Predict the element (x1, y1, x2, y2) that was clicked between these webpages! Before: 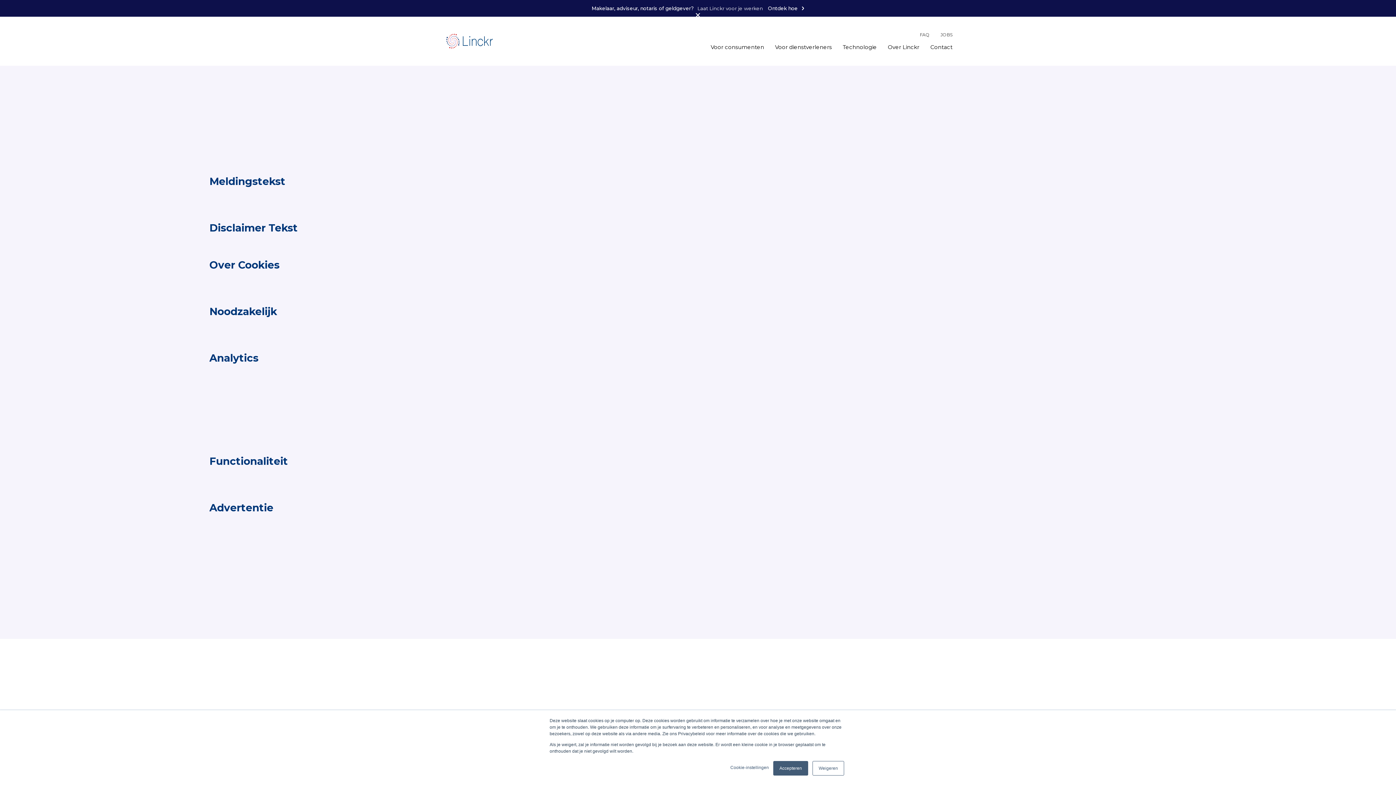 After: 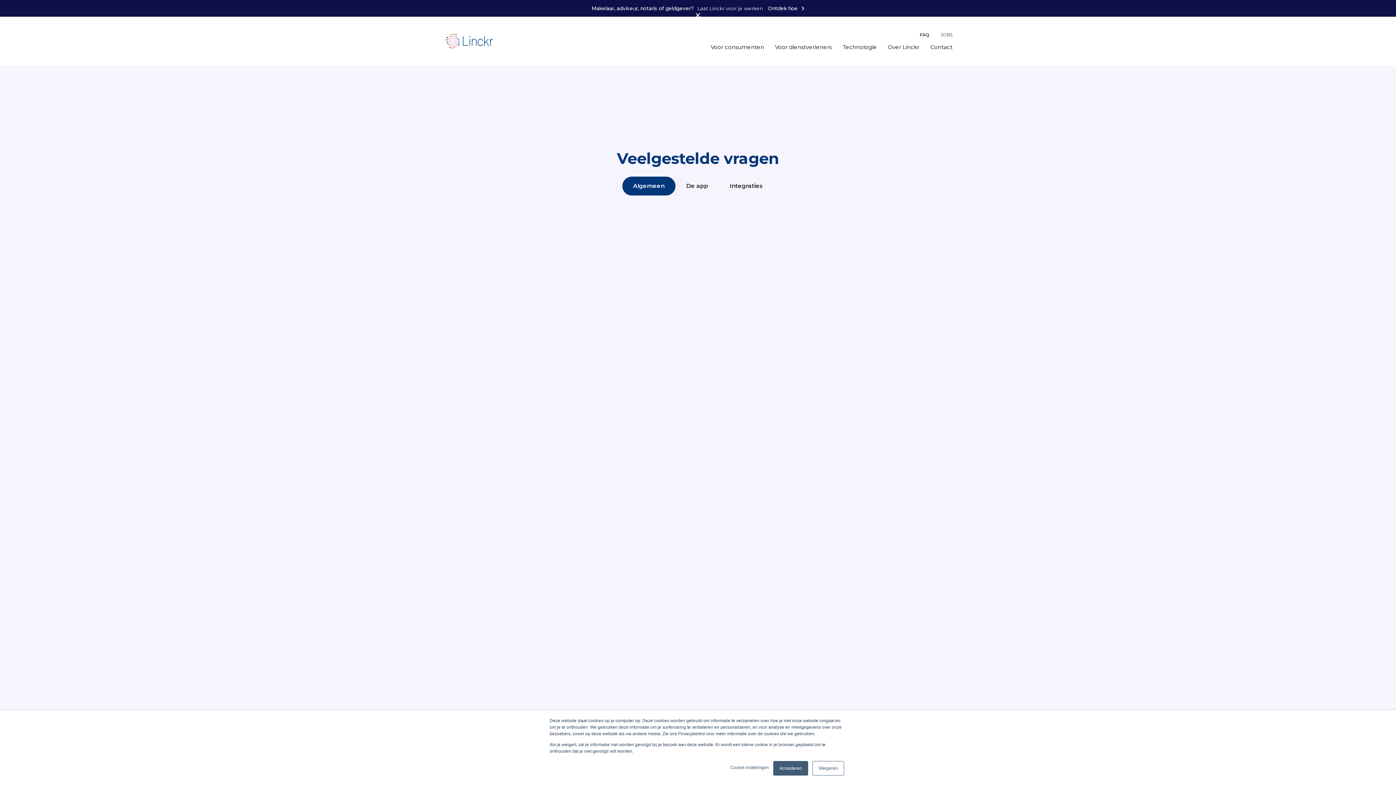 Action: label: FAQ bbox: (920, 30, 929, 39)